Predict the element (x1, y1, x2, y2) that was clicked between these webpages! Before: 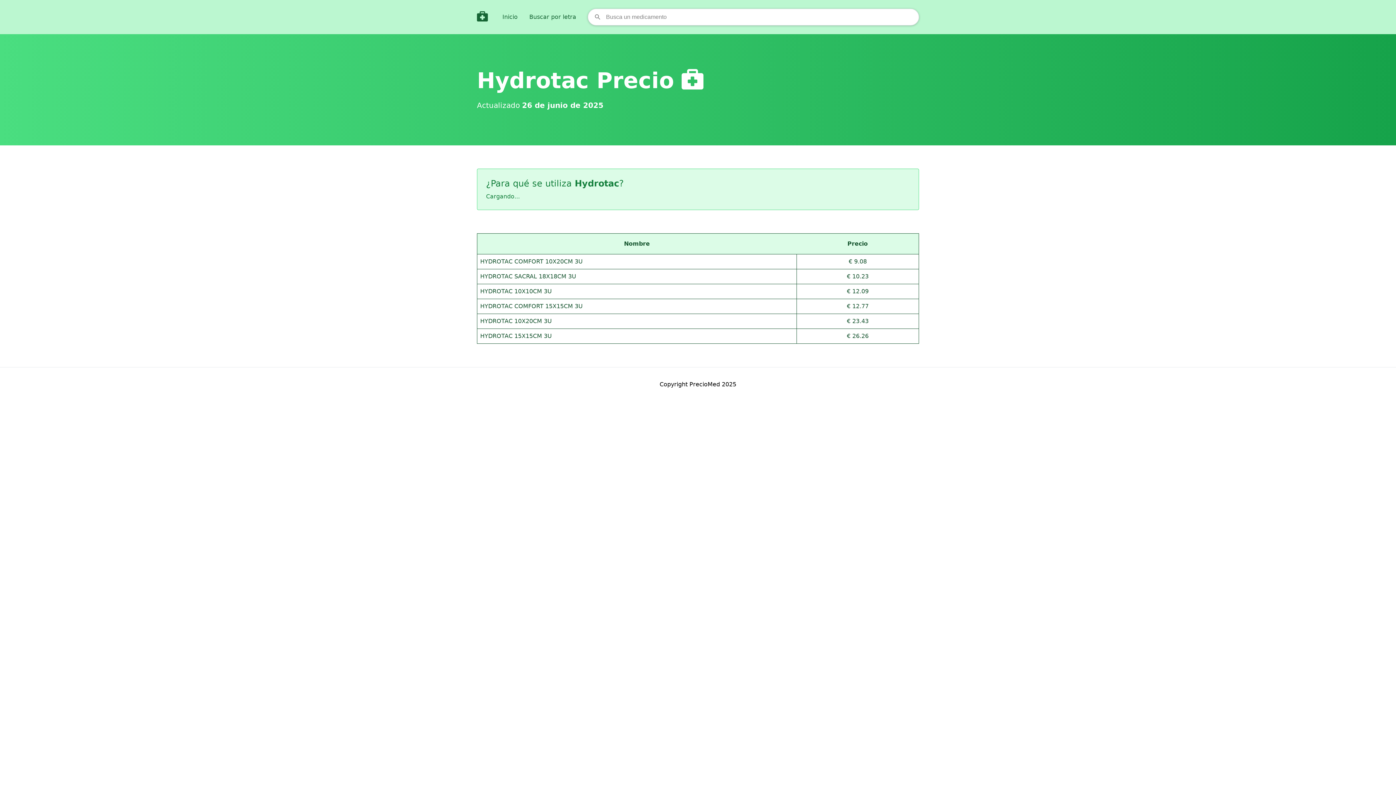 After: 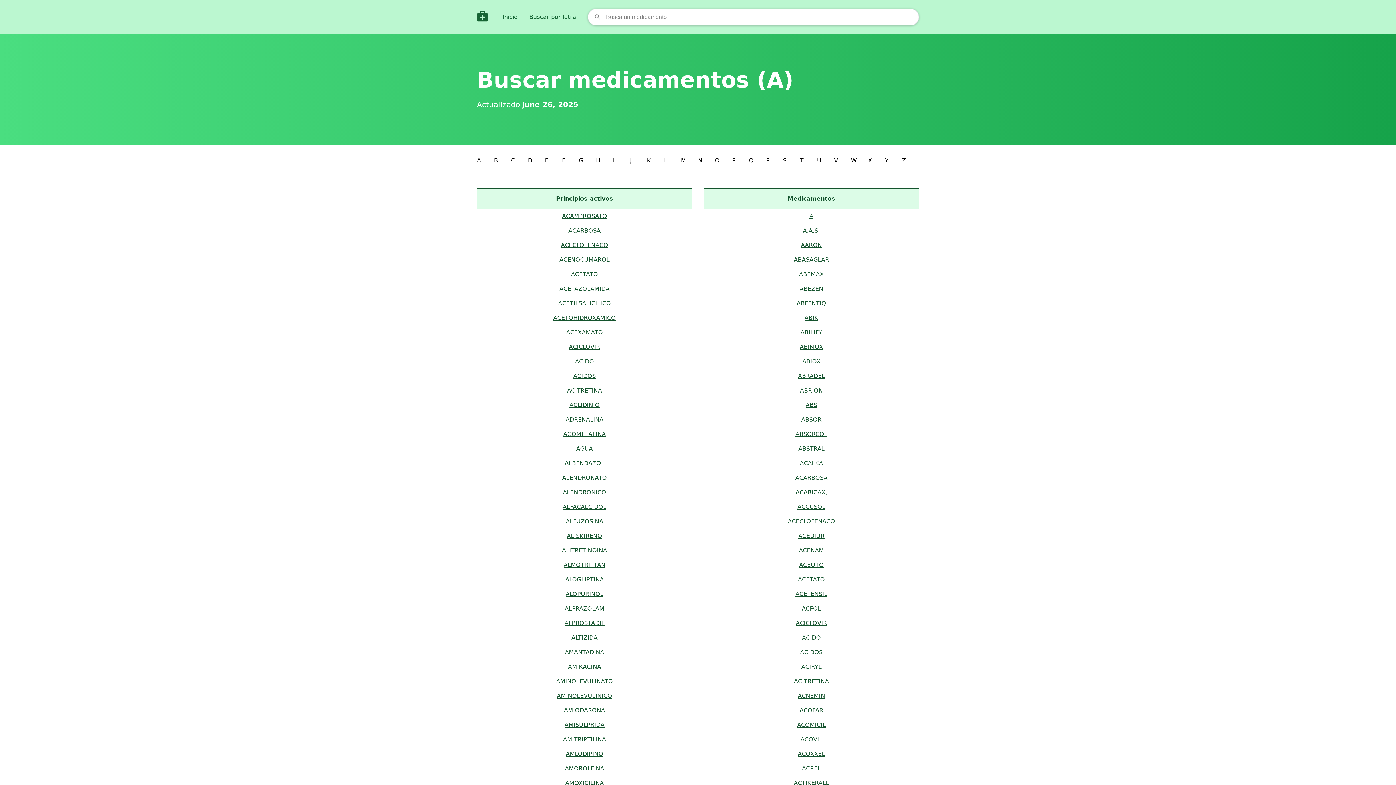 Action: bbox: (529, 13, 576, 20) label: Buscar por letra